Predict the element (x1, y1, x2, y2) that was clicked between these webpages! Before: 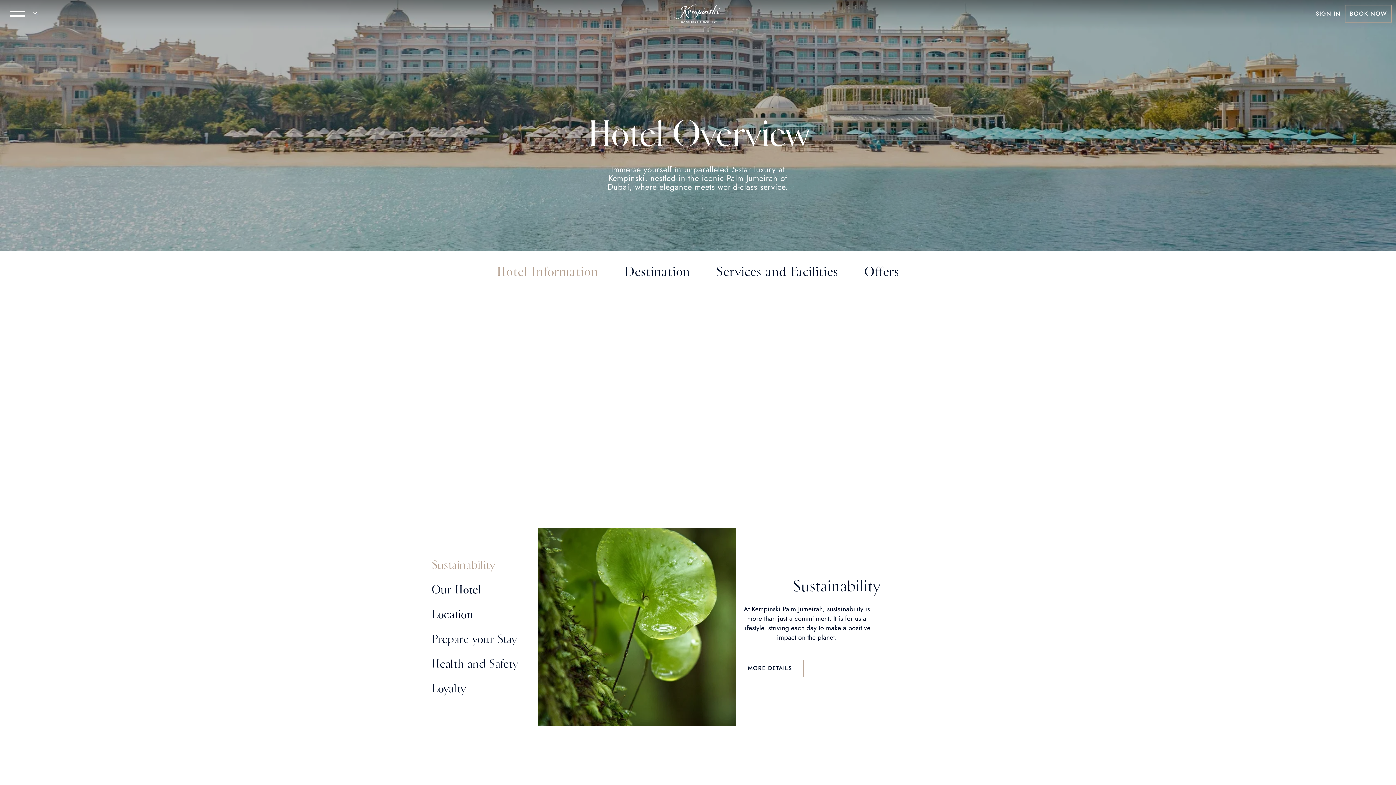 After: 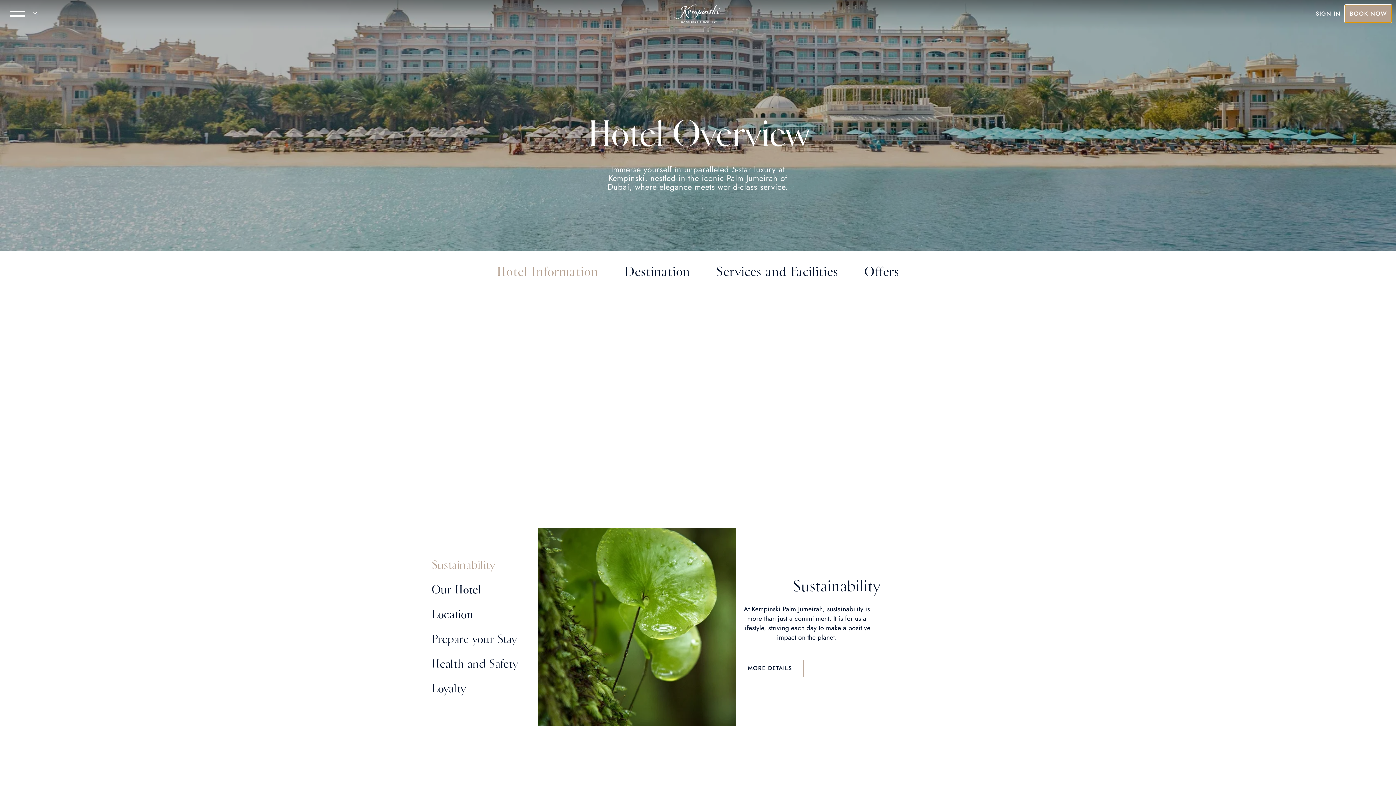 Action: bbox: (1345, 5, 1391, 22) label: BOOK NOW